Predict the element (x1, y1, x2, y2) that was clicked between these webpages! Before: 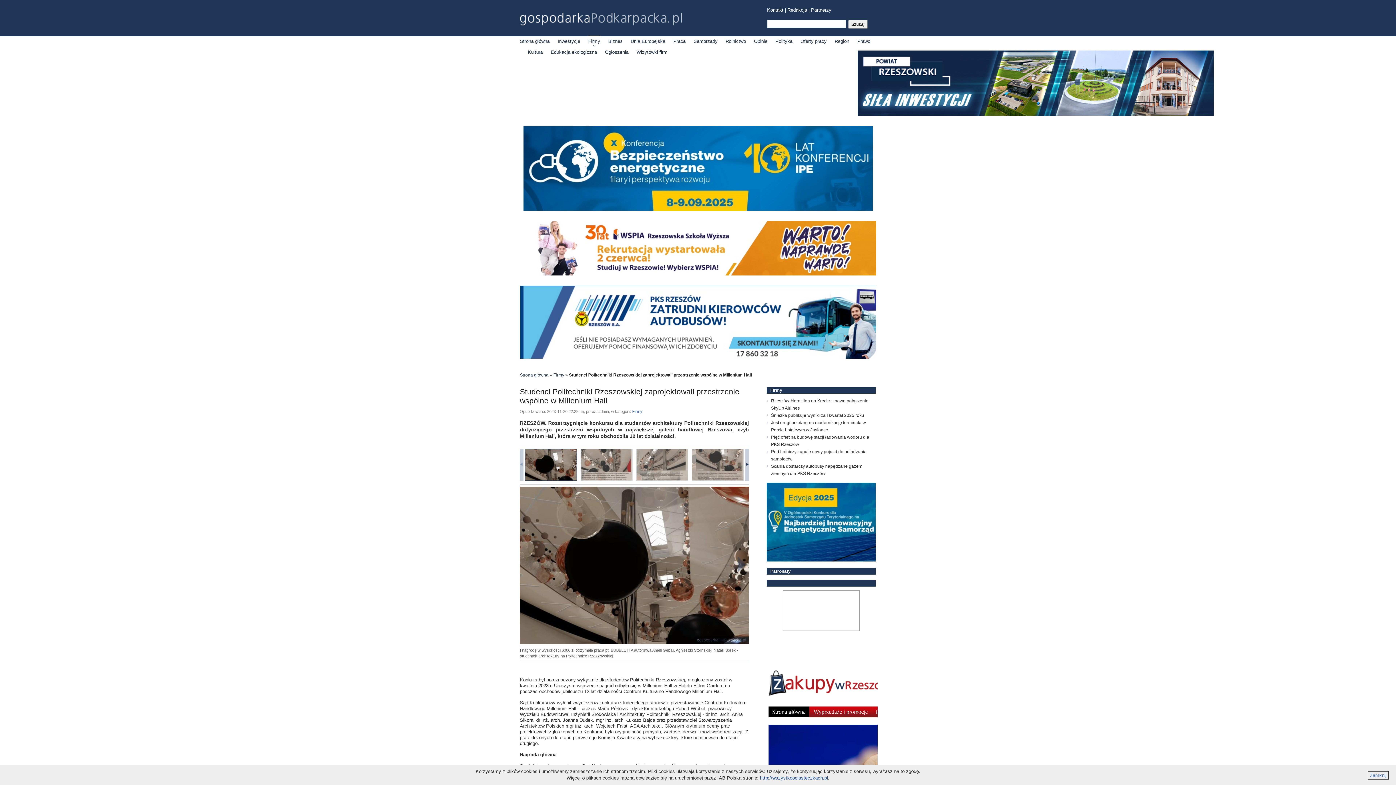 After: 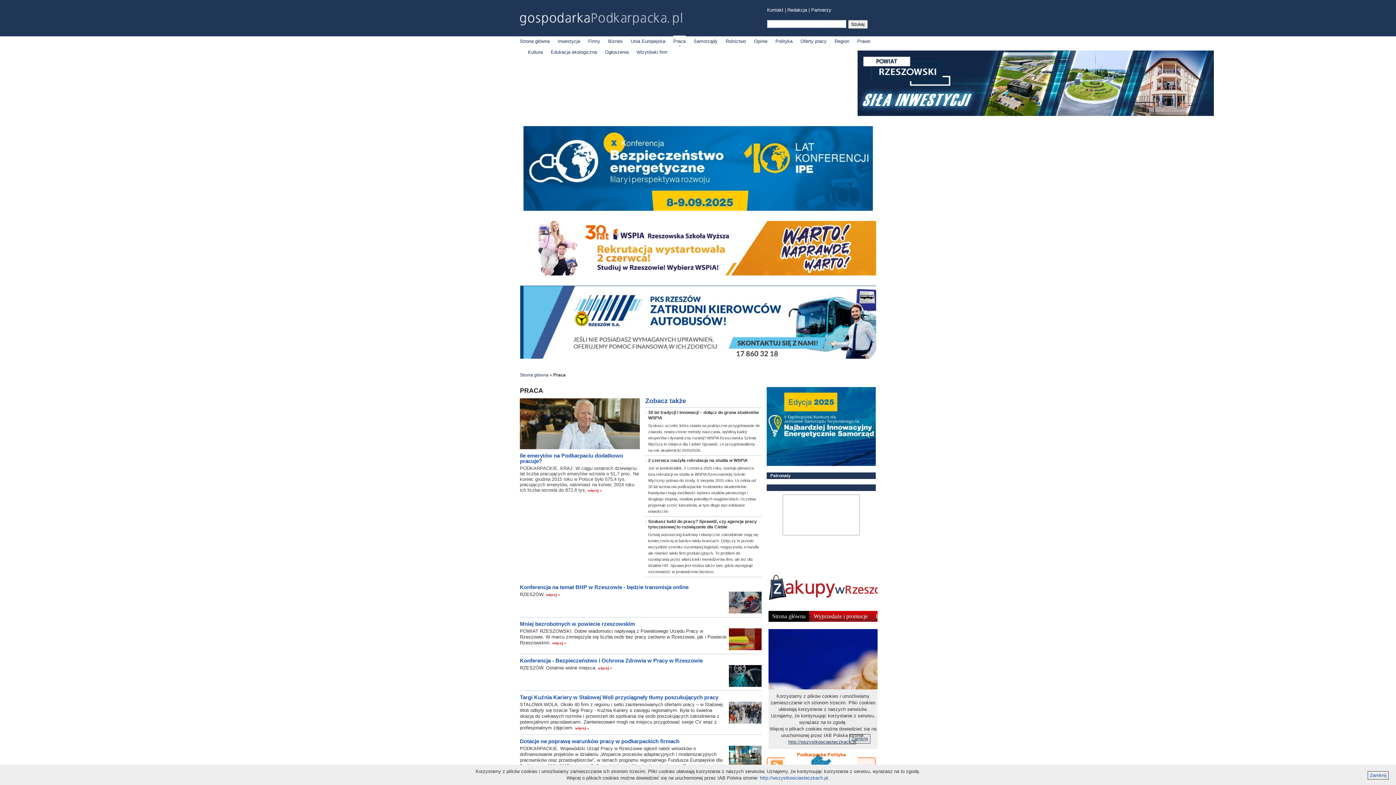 Action: label: Praca bbox: (673, 35, 685, 46)